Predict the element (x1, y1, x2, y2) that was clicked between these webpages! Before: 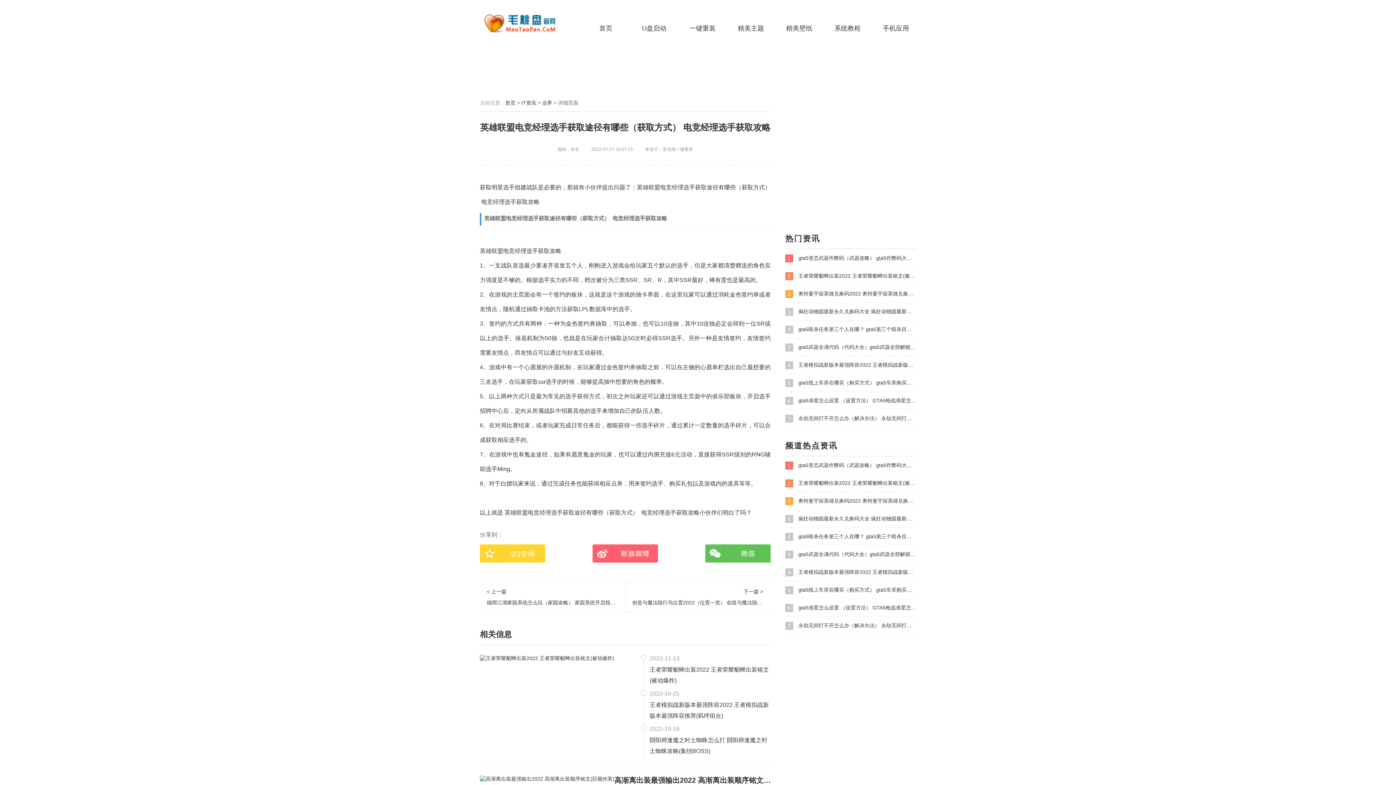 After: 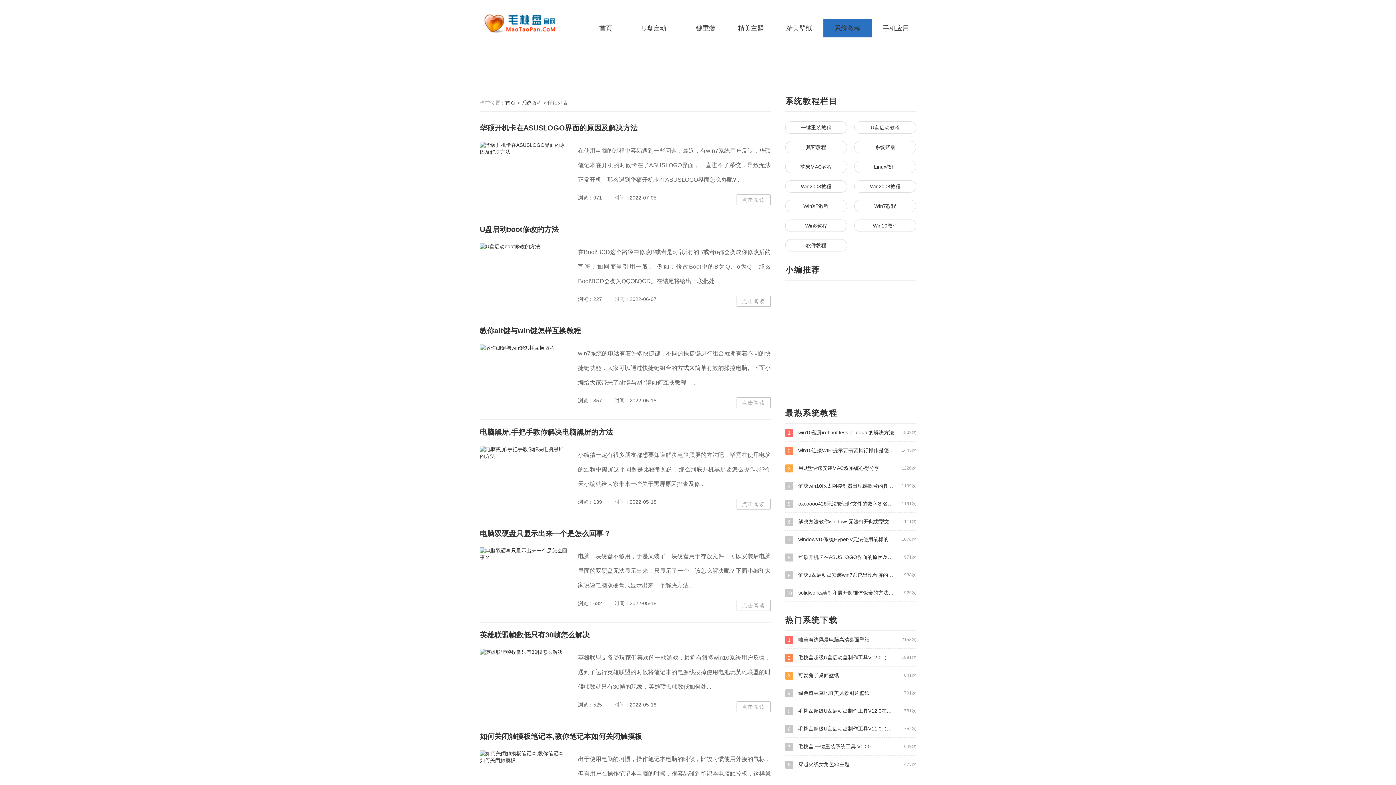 Action: label: 系统教程 bbox: (823, 19, 872, 37)